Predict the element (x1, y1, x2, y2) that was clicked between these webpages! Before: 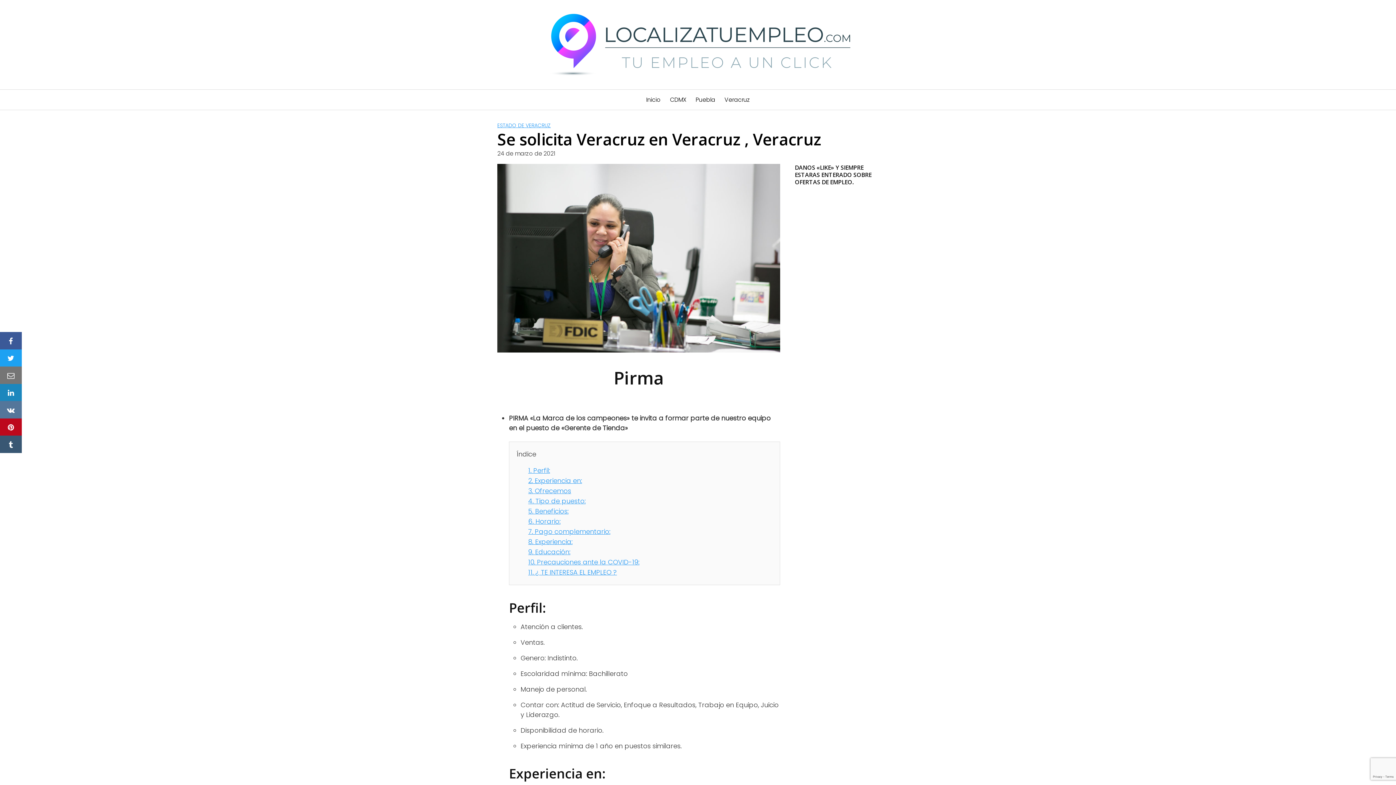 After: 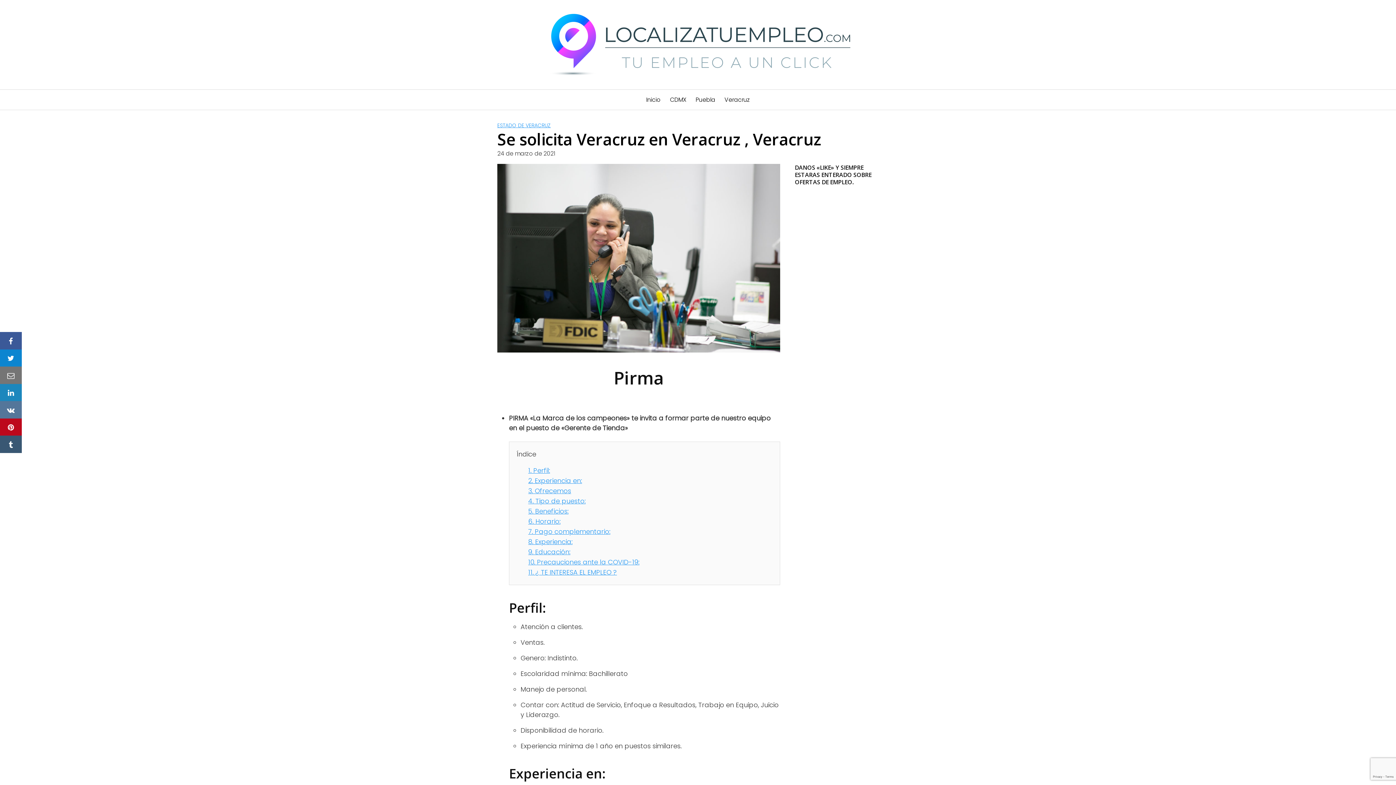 Action: bbox: (0, 349, 21, 366)